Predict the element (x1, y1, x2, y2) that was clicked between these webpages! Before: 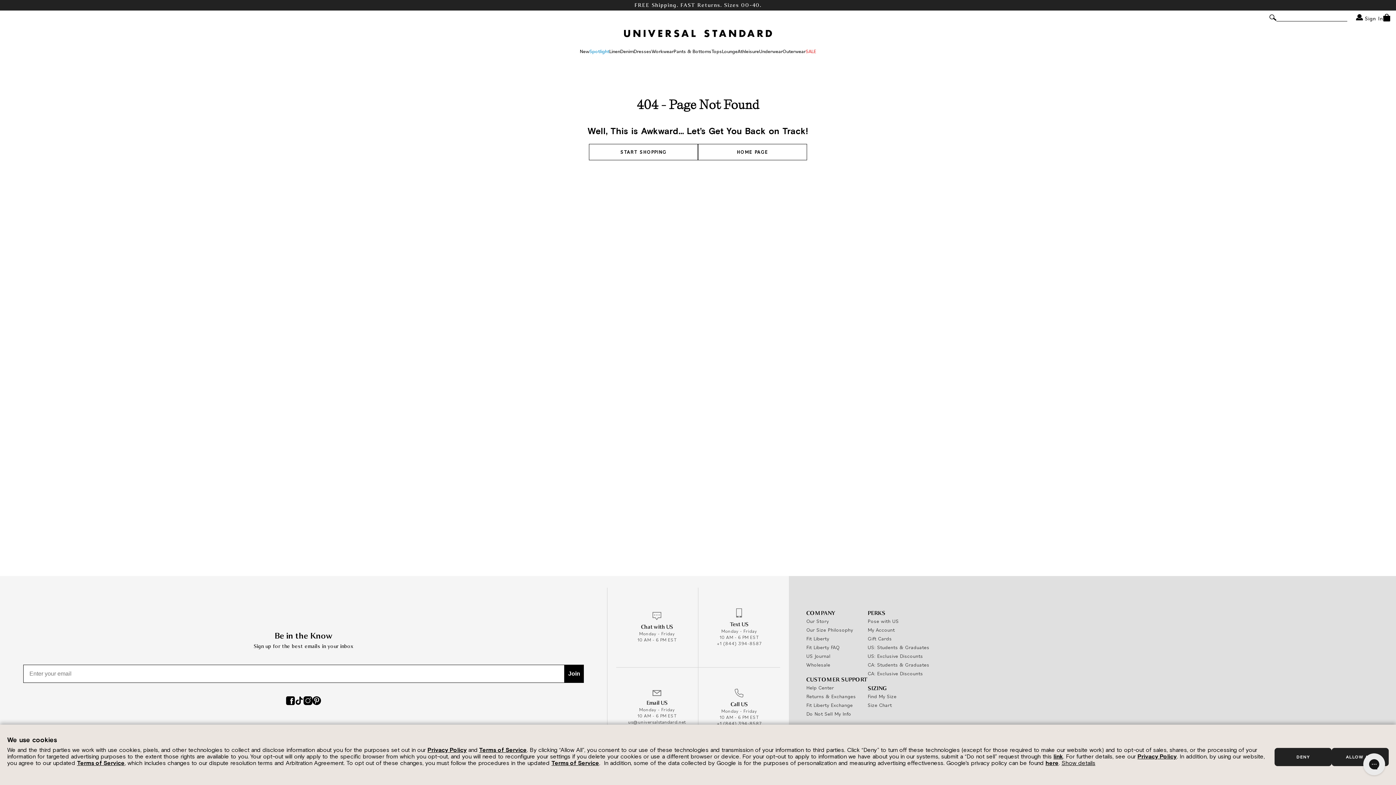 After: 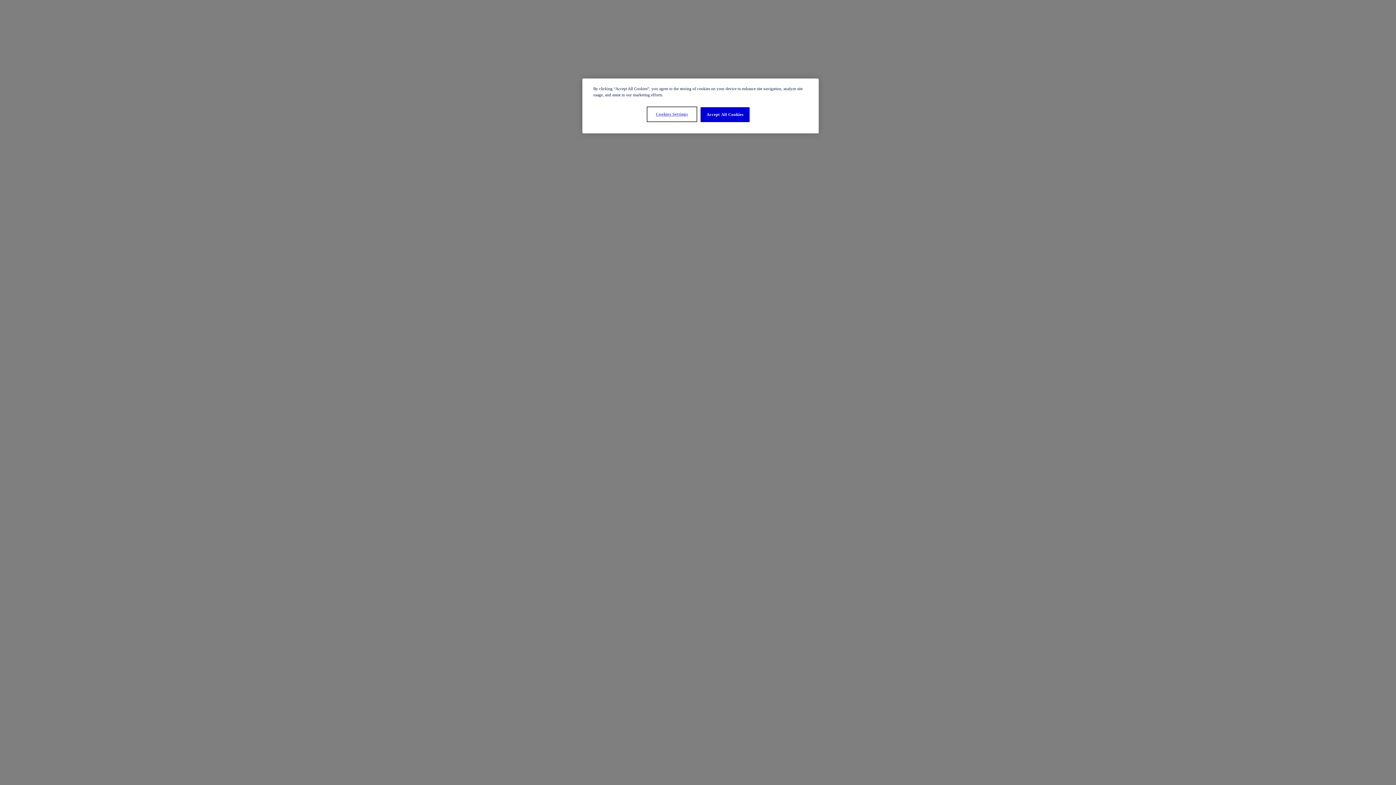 Action: bbox: (867, 644, 929, 650) label: US: Students & Graduates